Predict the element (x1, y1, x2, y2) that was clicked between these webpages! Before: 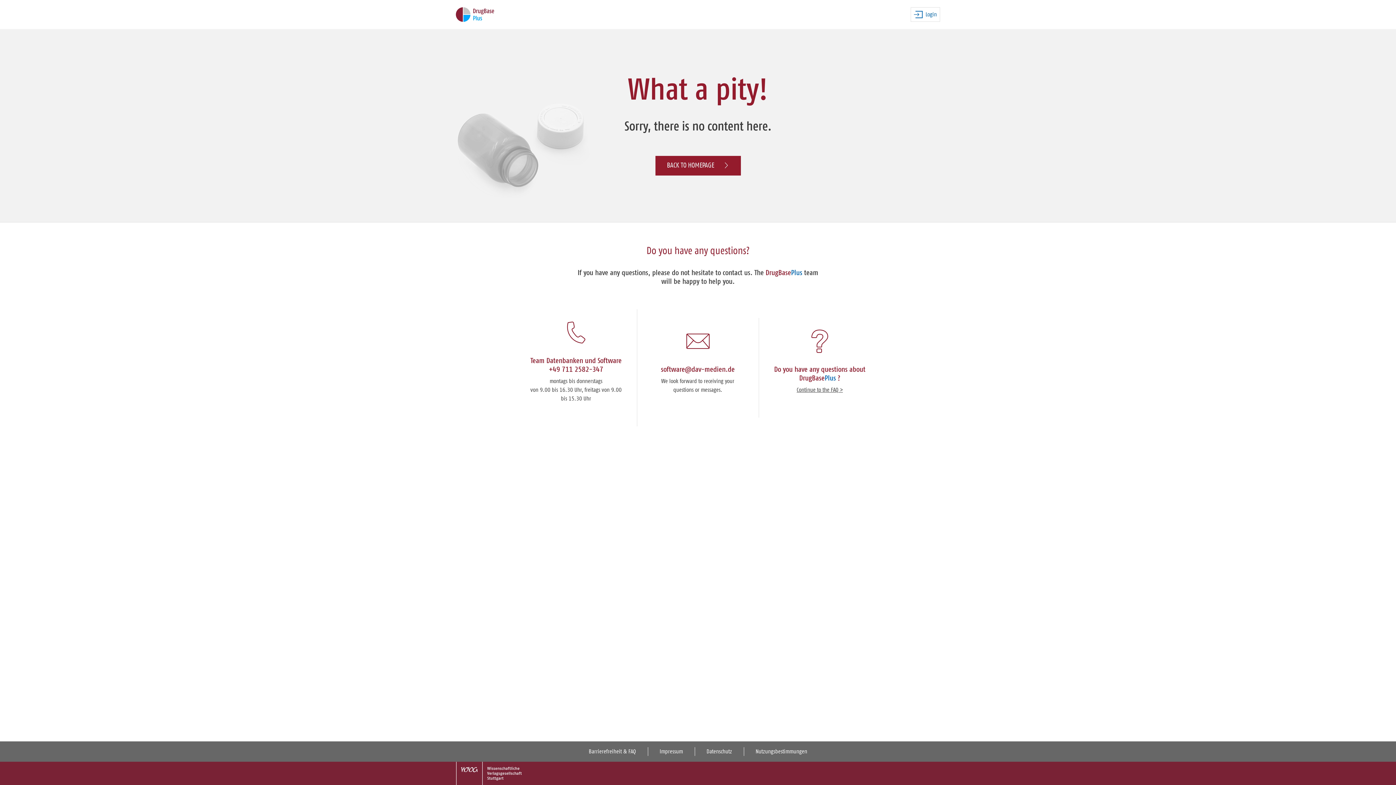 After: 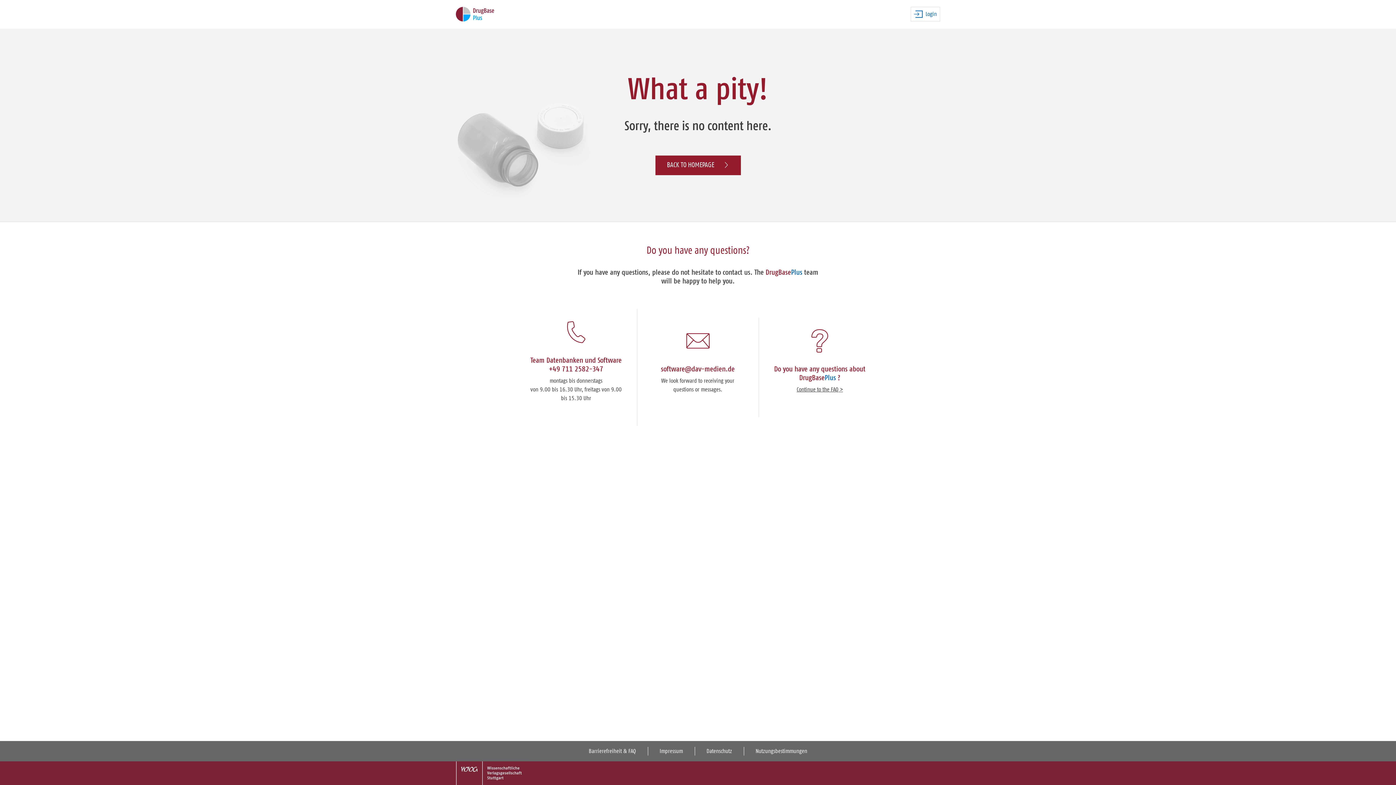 Action: bbox: (456, 762, 529, 785)